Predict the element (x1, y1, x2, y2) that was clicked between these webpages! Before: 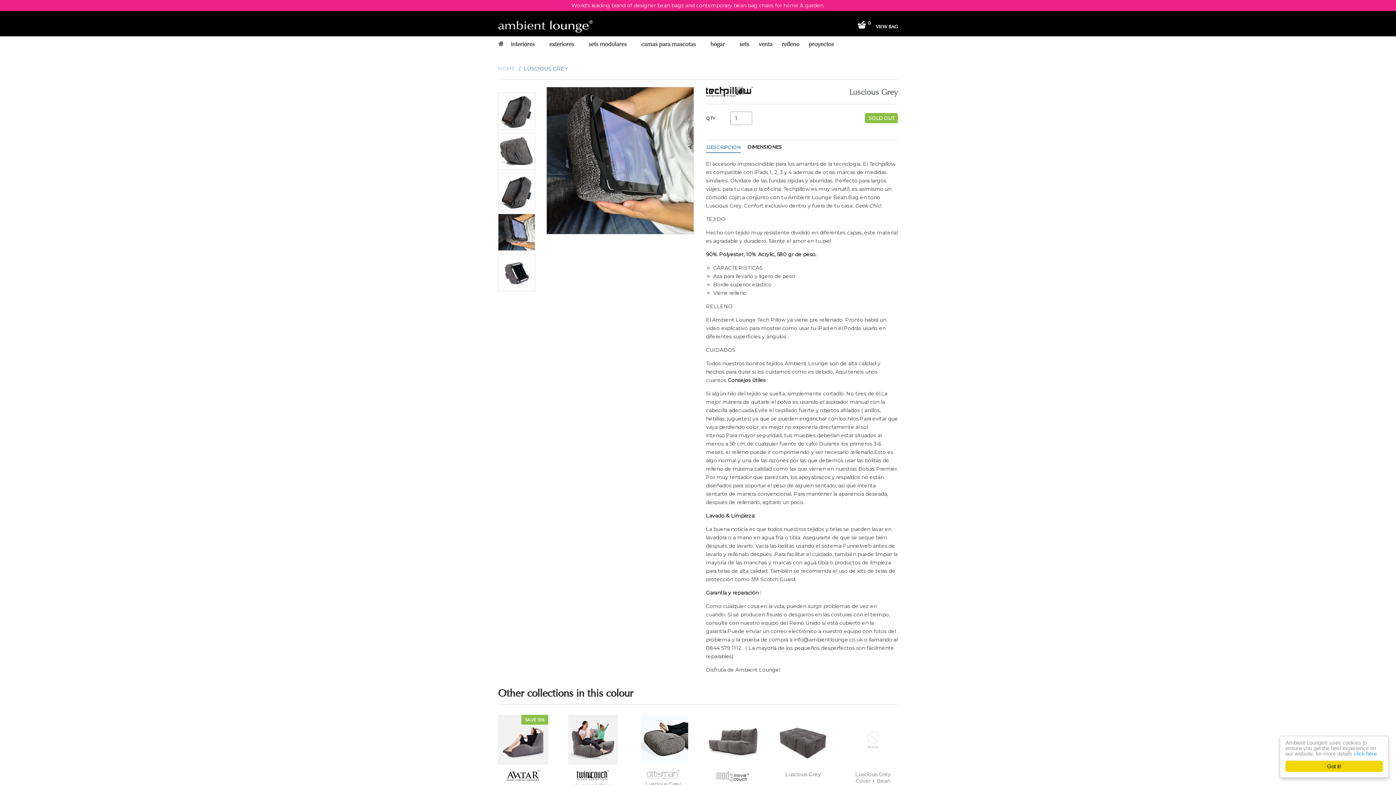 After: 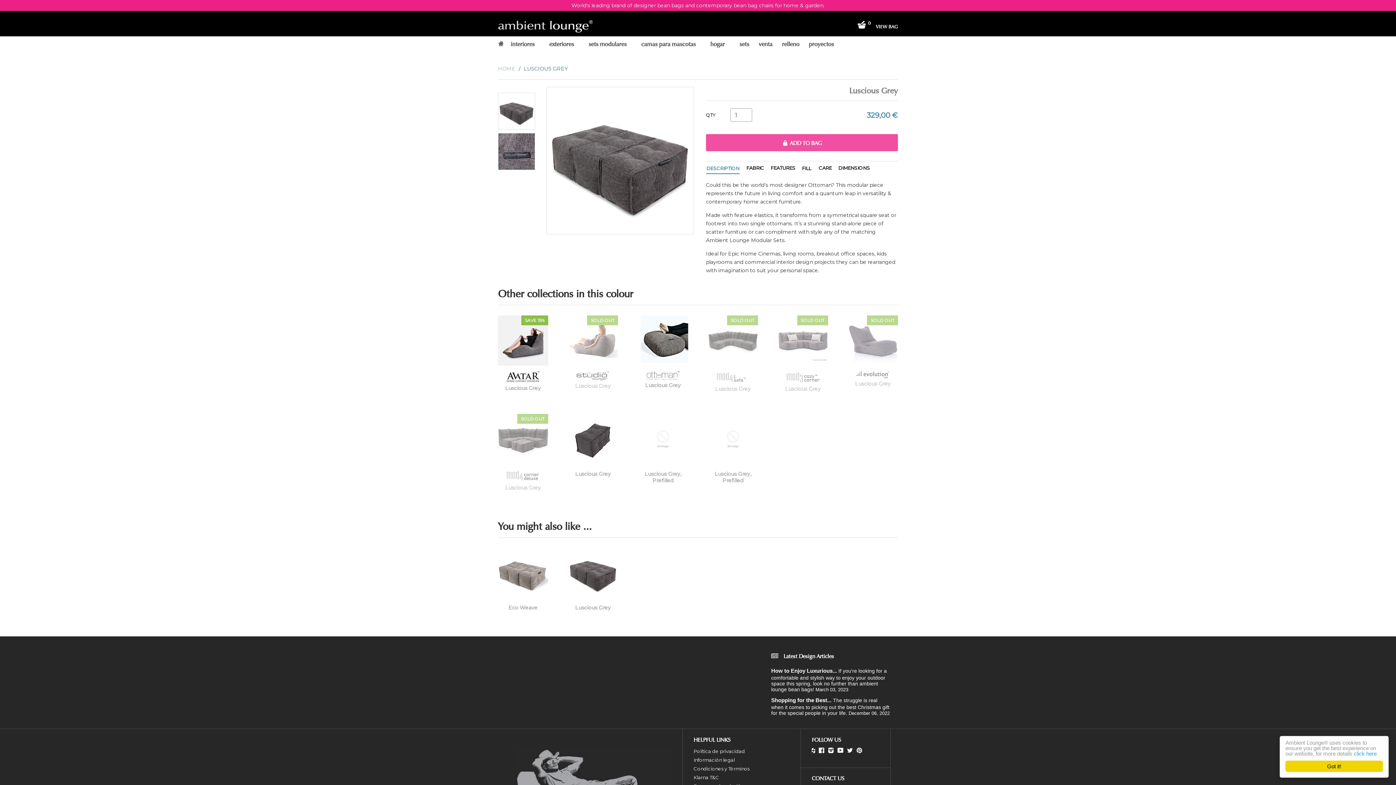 Action: bbox: (778, 715, 828, 765)